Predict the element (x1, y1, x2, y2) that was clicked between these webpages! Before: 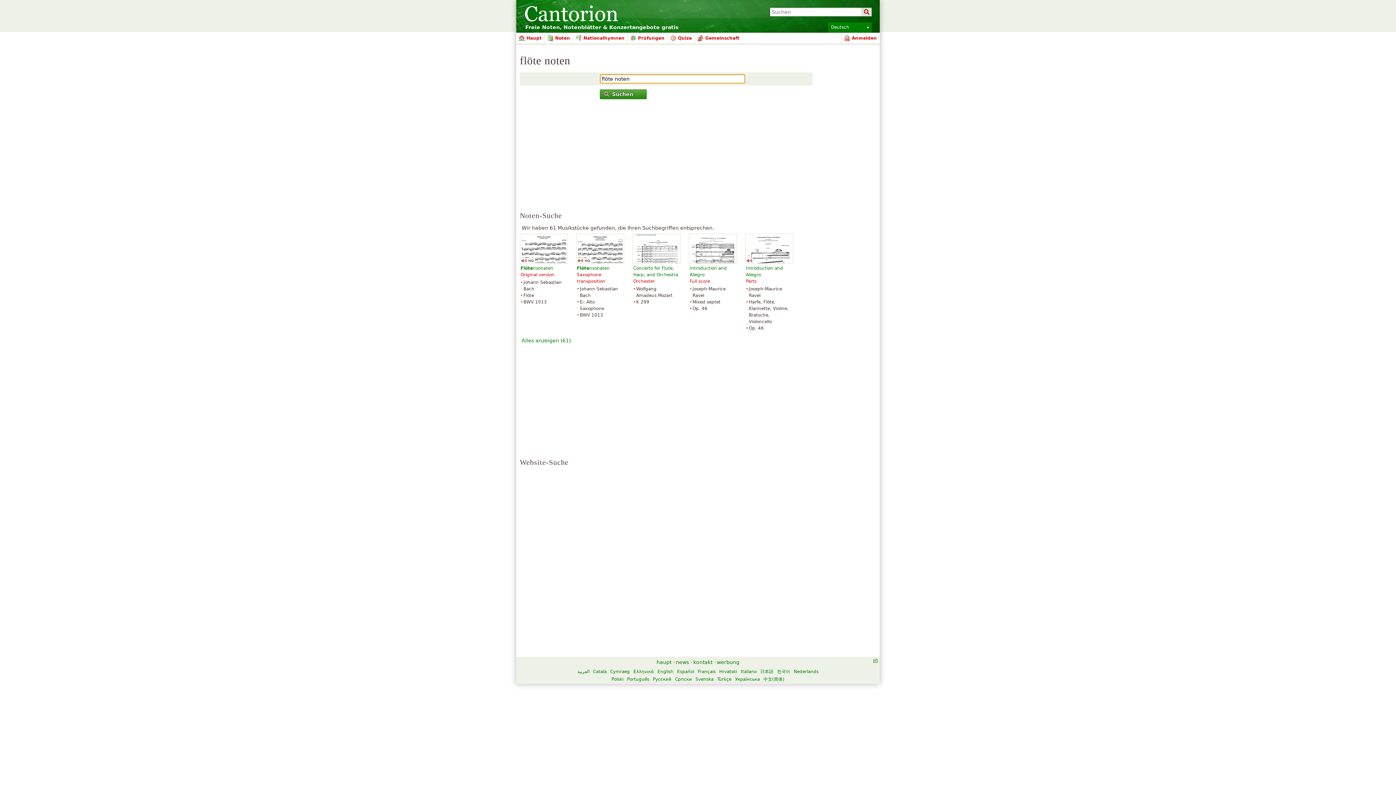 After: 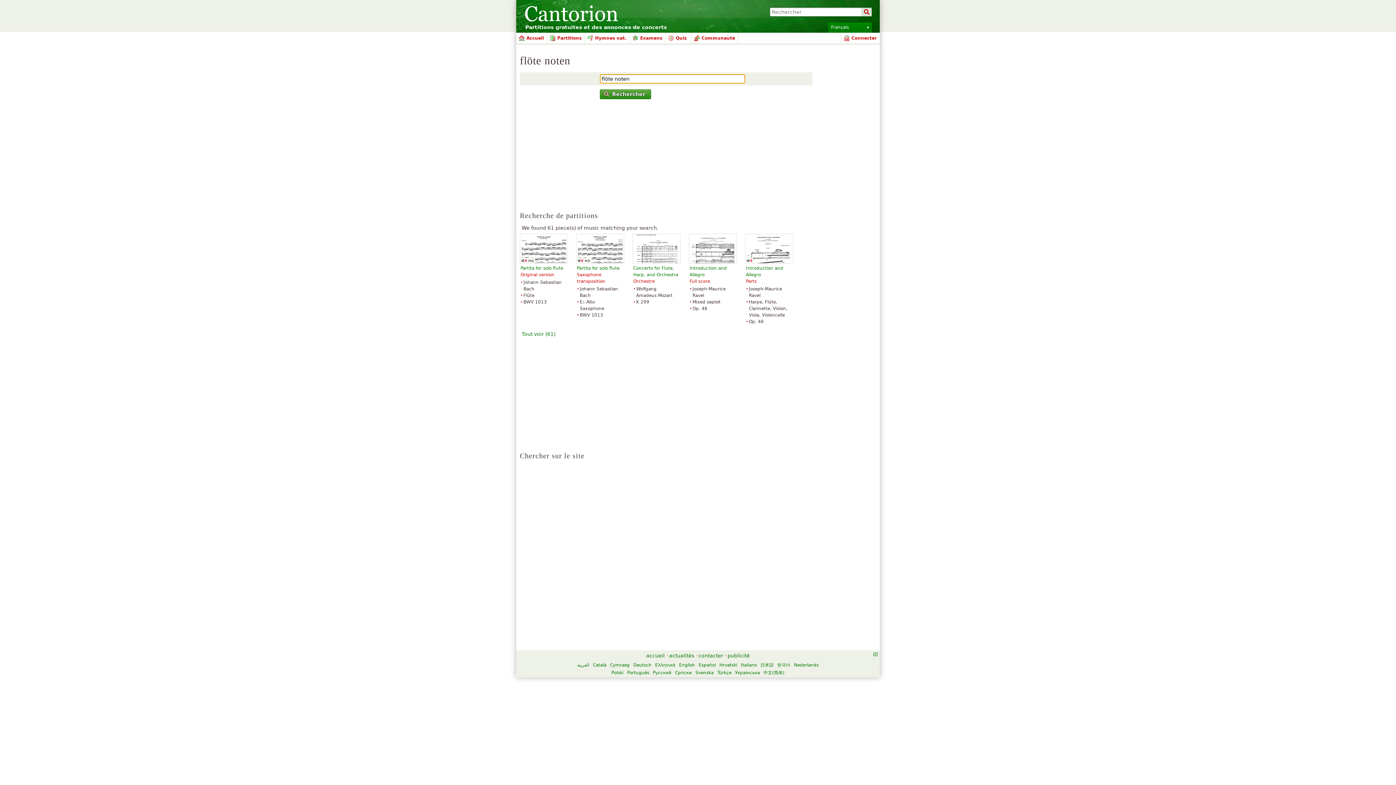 Action: bbox: (698, 669, 715, 674) label: Français